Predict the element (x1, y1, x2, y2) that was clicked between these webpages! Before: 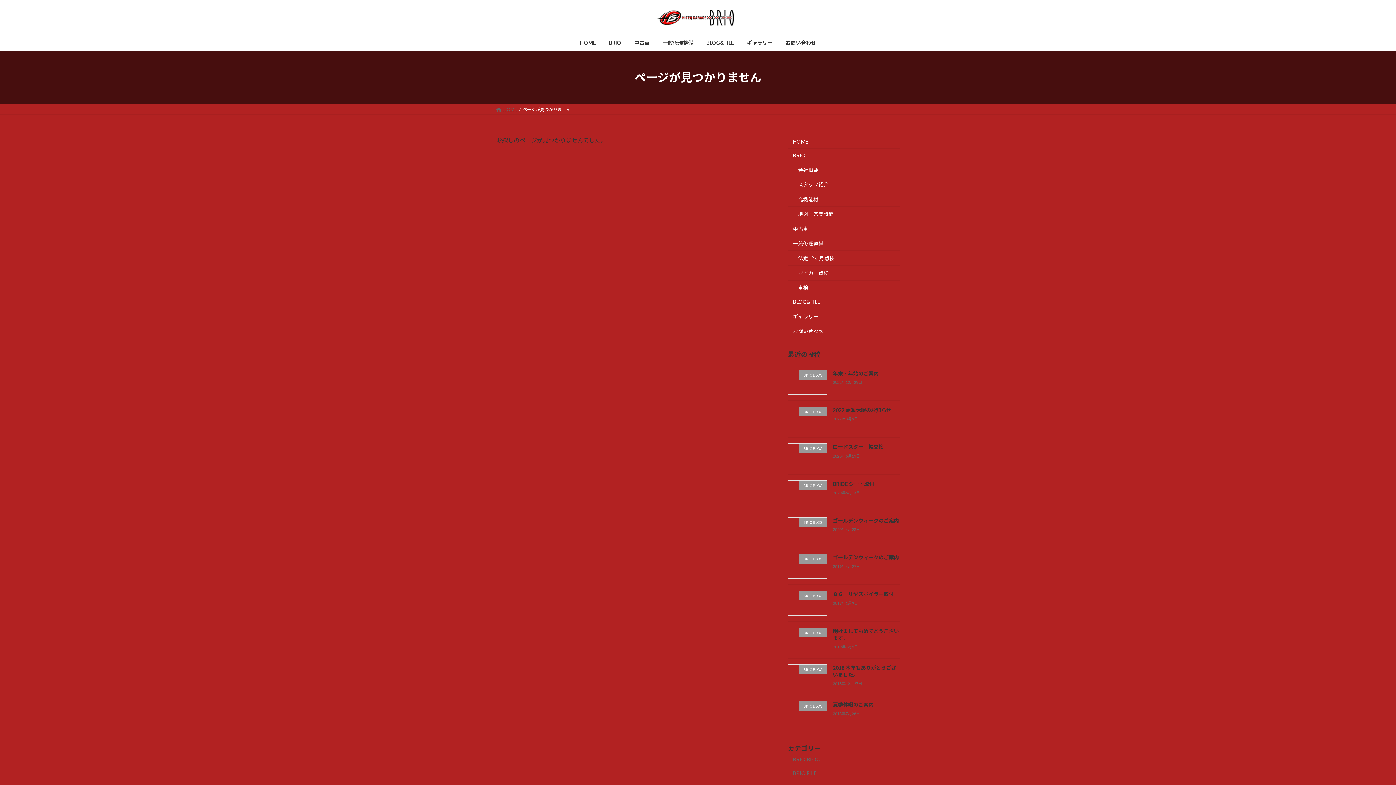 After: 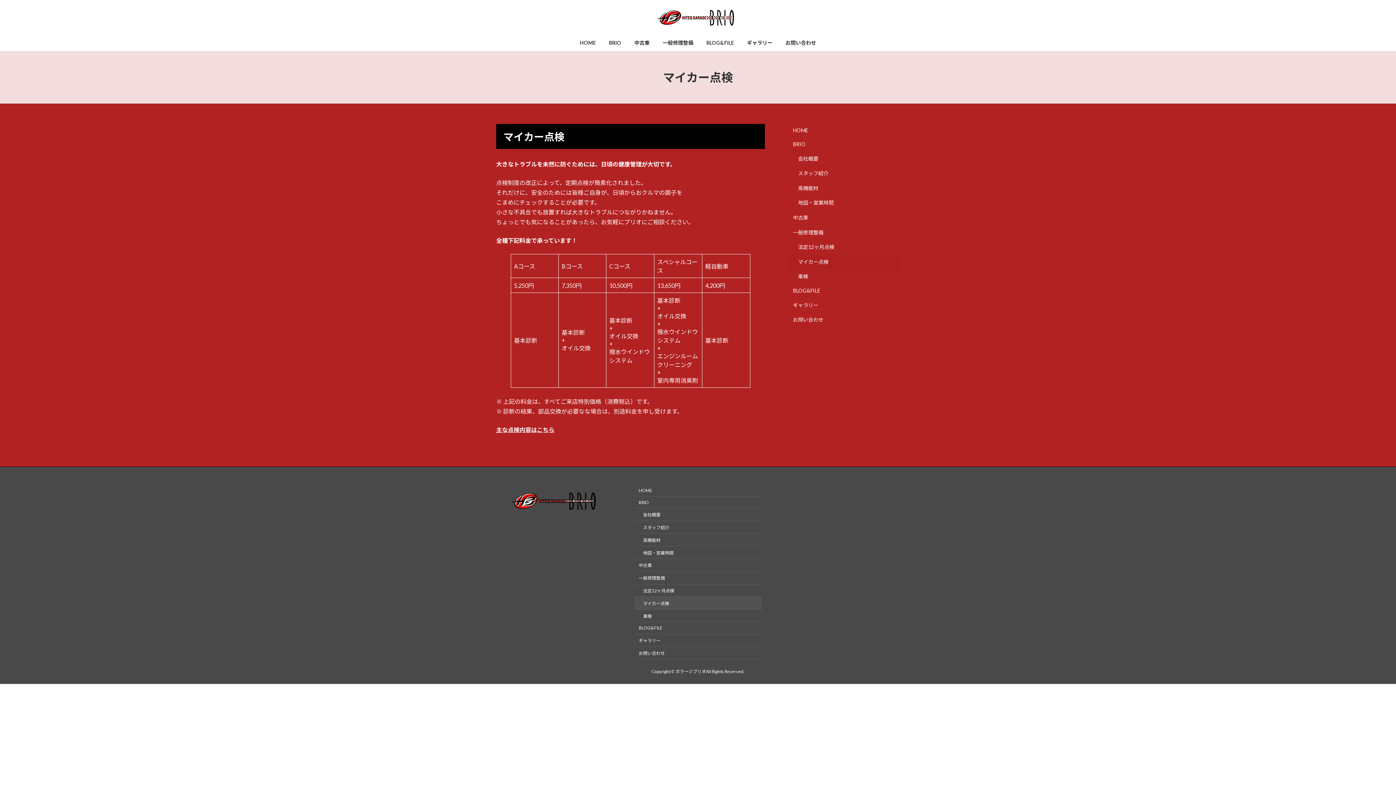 Action: label: マイカー点検 bbox: (788, 265, 900, 280)